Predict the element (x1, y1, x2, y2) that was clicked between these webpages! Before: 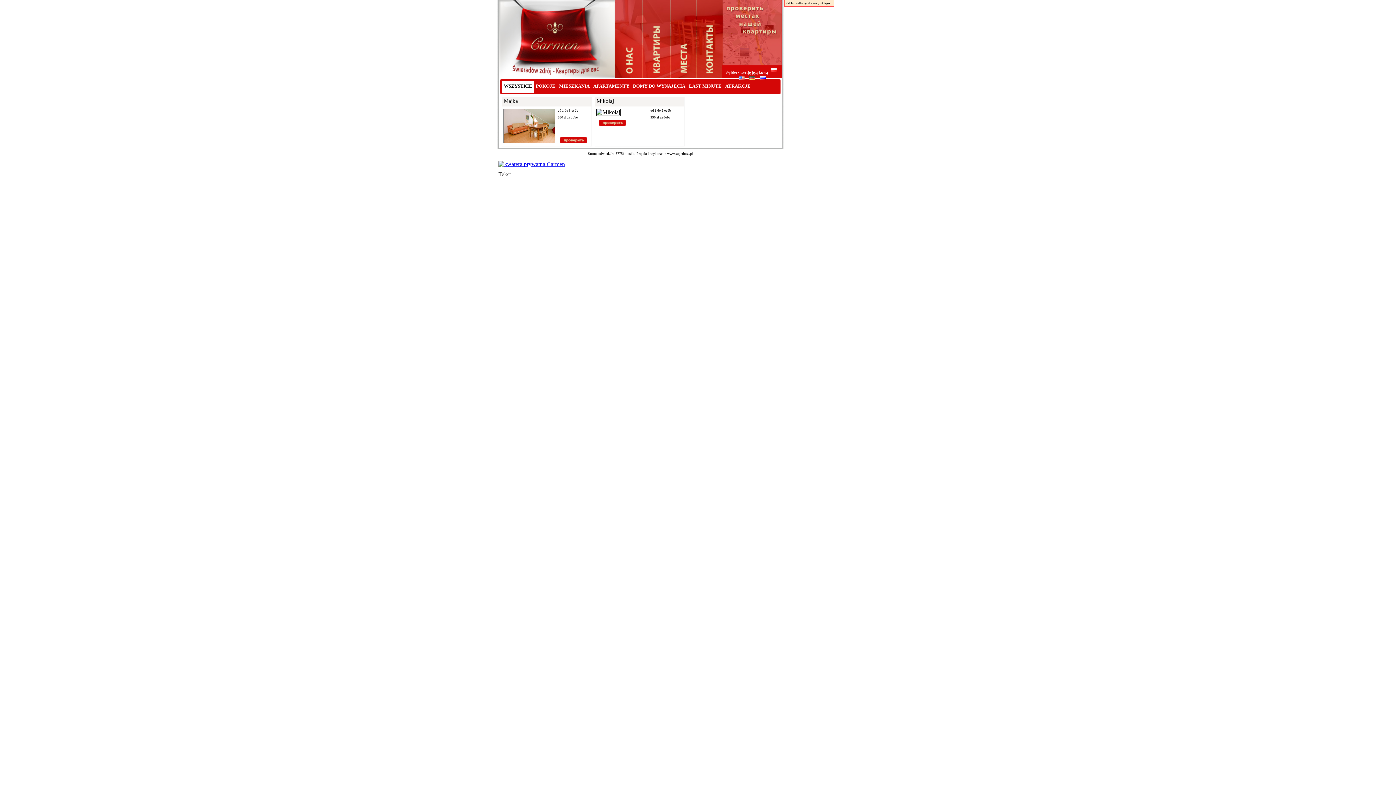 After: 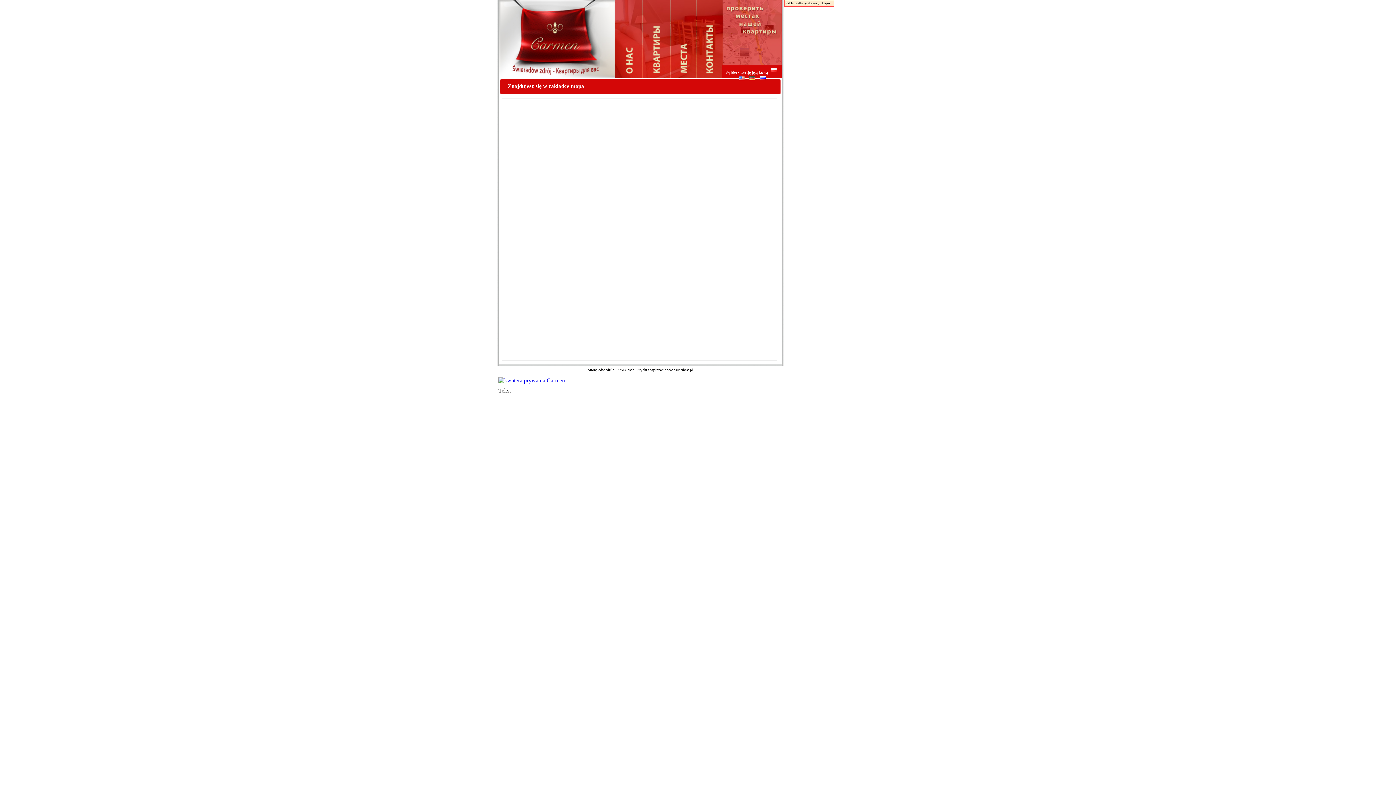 Action: bbox: (722, 61, 782, 66)